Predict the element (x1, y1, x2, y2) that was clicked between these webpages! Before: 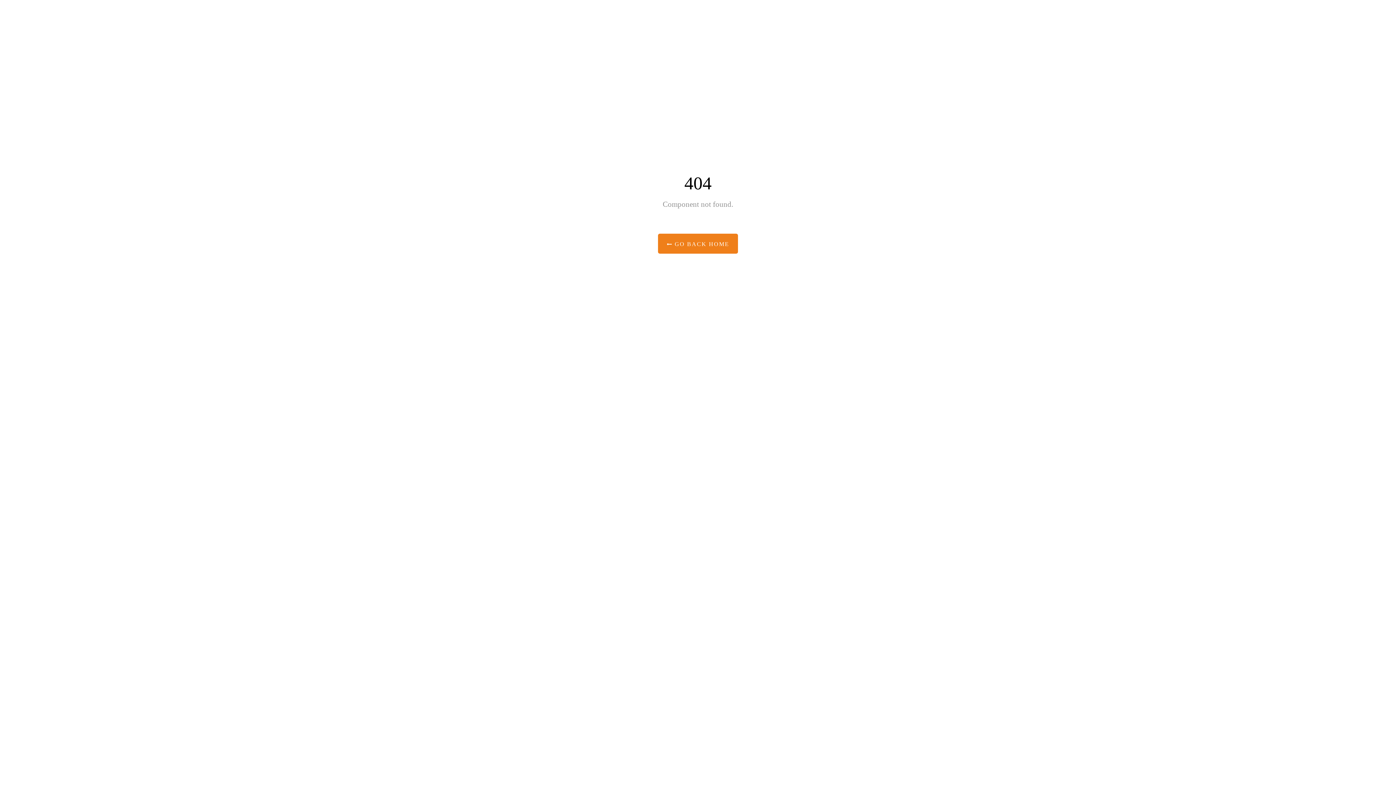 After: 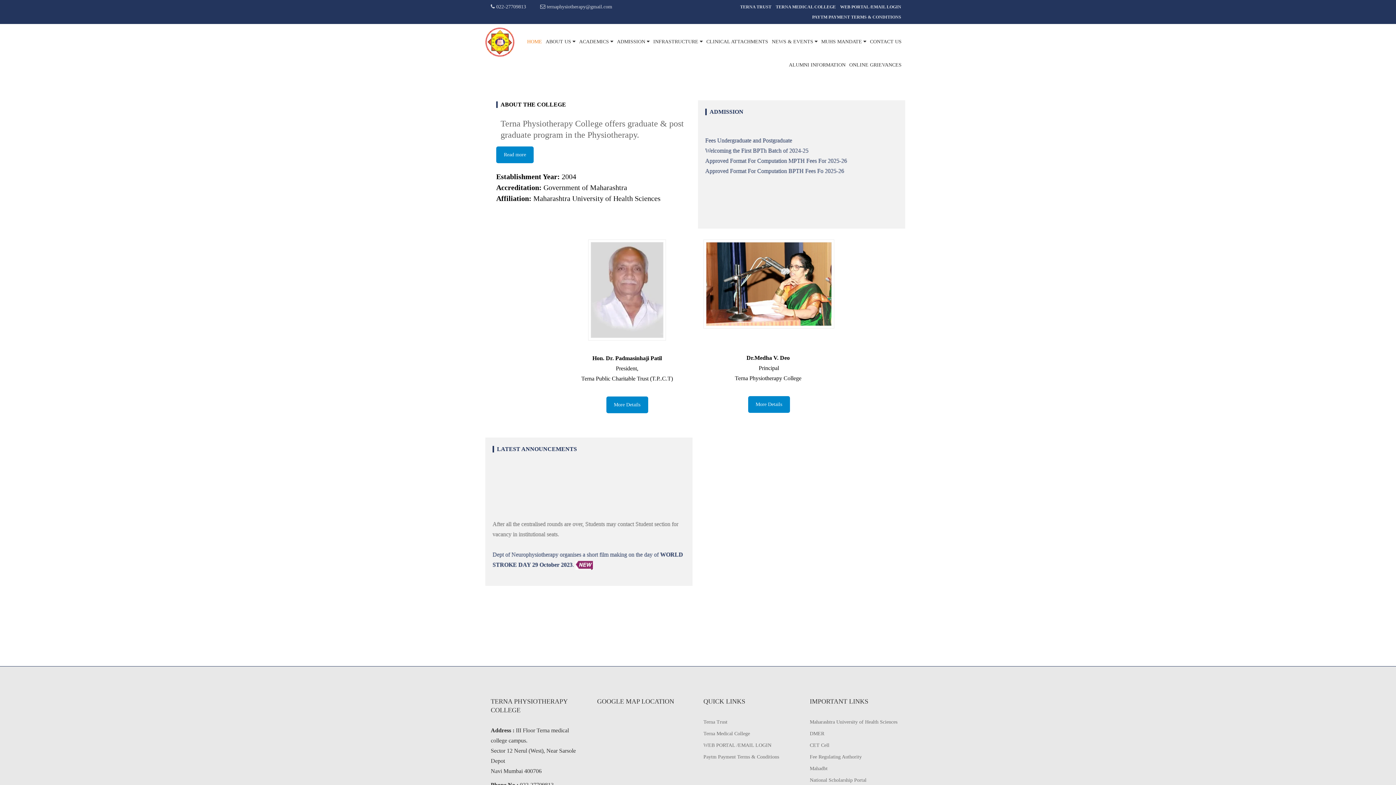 Action: label:  GO BACK HOME bbox: (658, 233, 738, 253)